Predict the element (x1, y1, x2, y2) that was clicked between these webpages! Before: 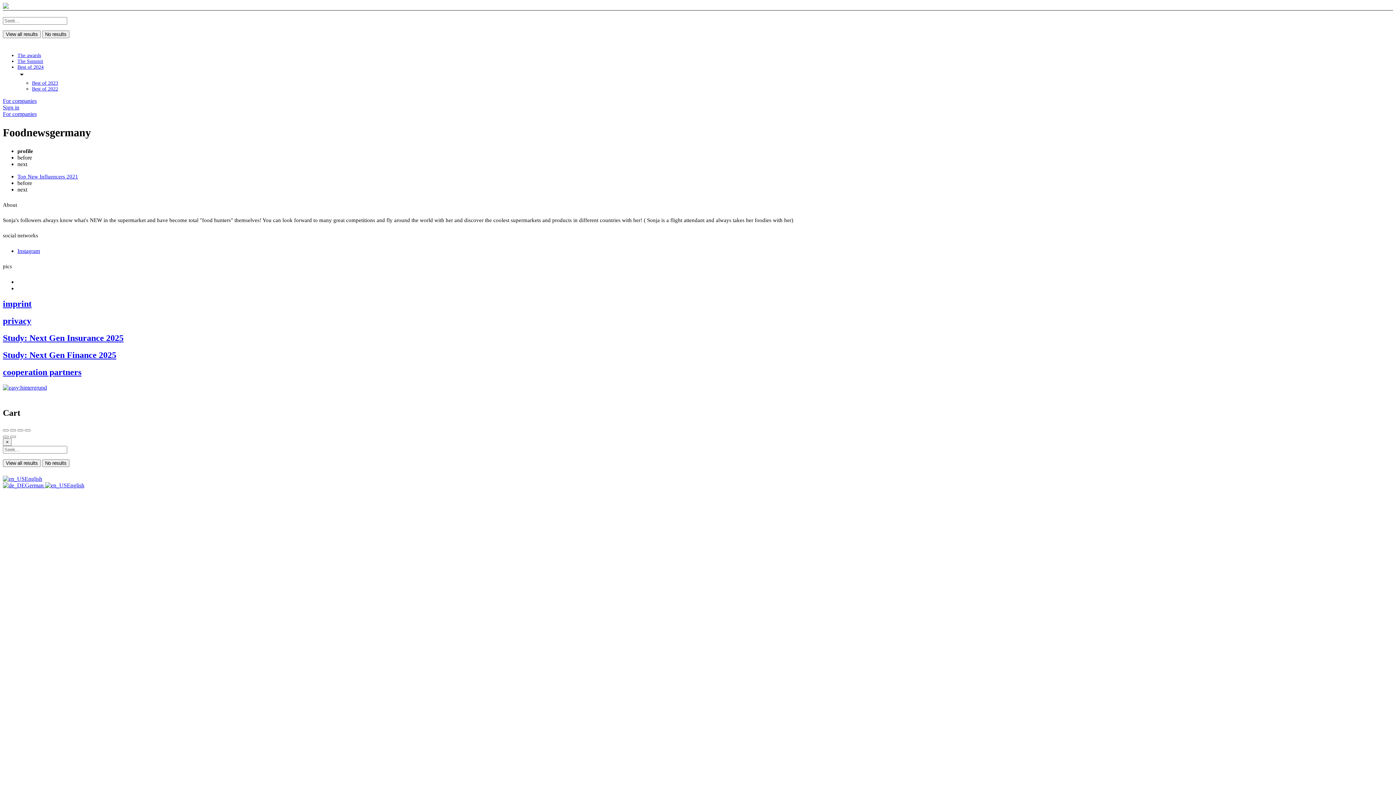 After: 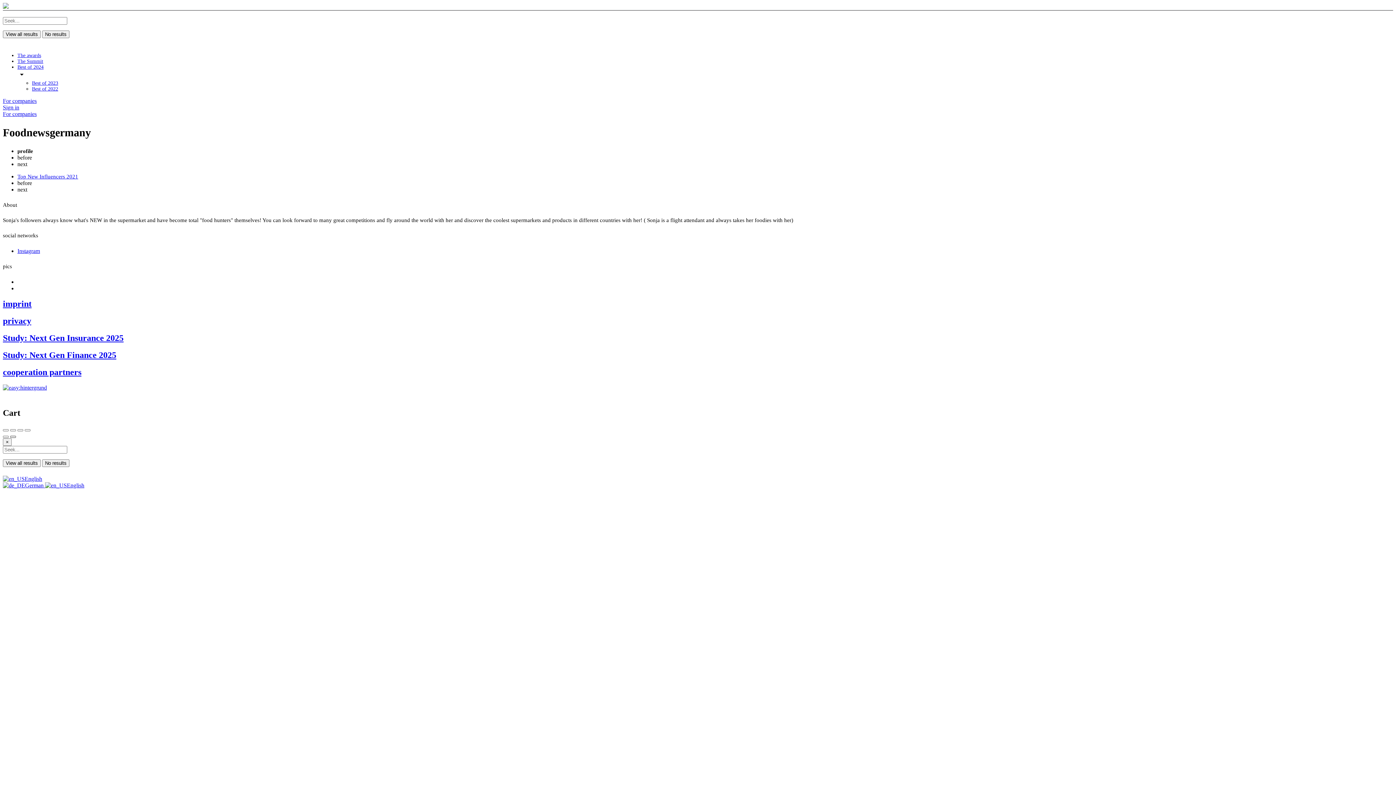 Action: bbox: (10, 436, 16, 438)